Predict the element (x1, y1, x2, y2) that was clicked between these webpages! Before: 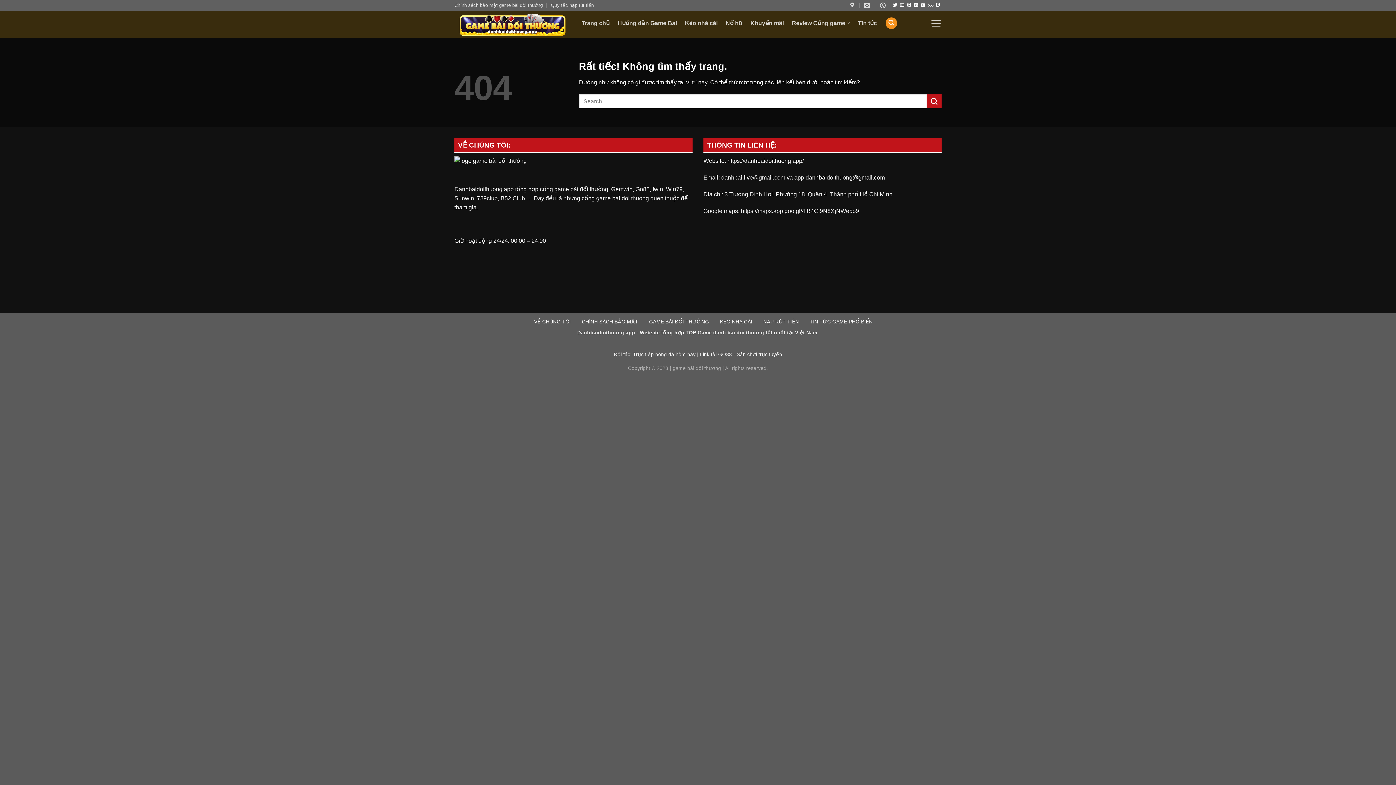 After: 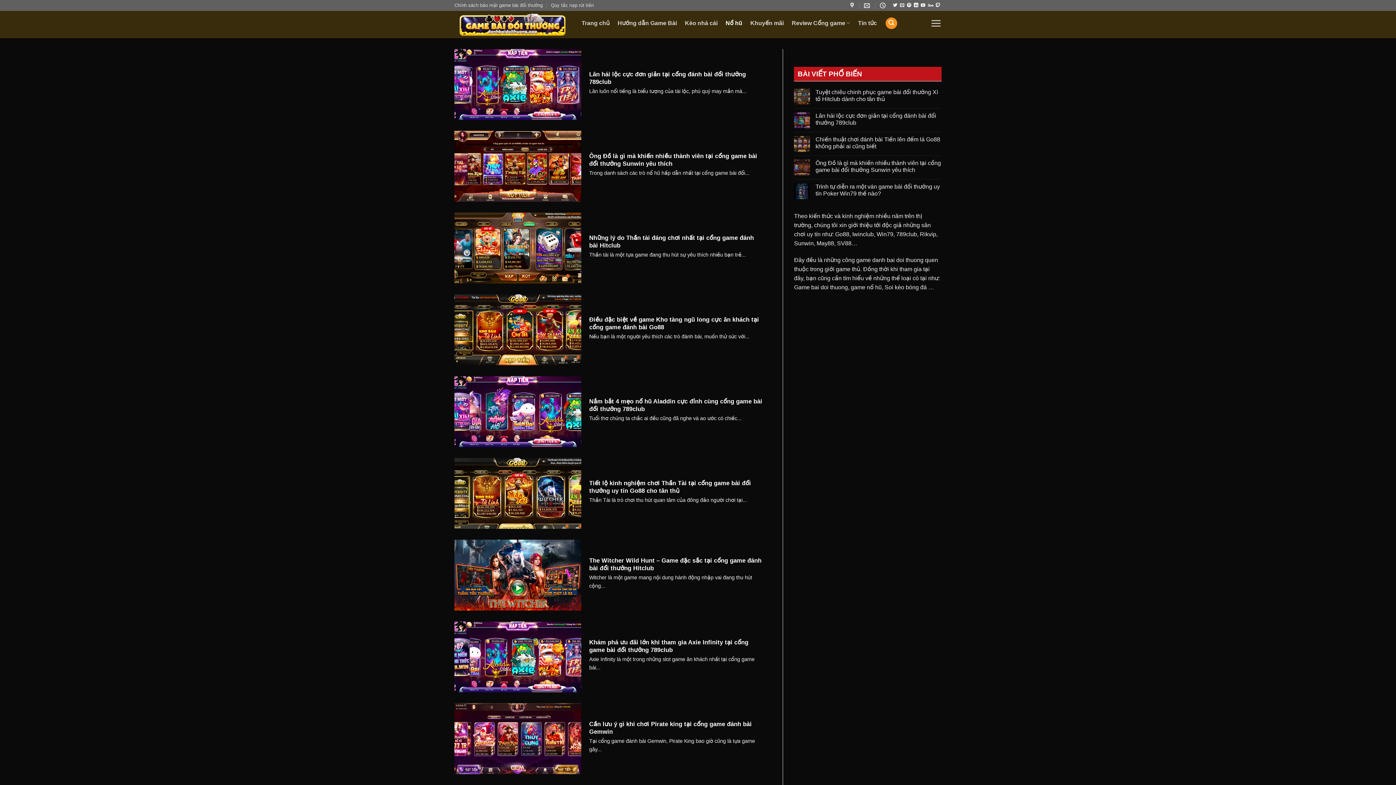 Action: label: Nổ hũ bbox: (725, 10, 742, 35)